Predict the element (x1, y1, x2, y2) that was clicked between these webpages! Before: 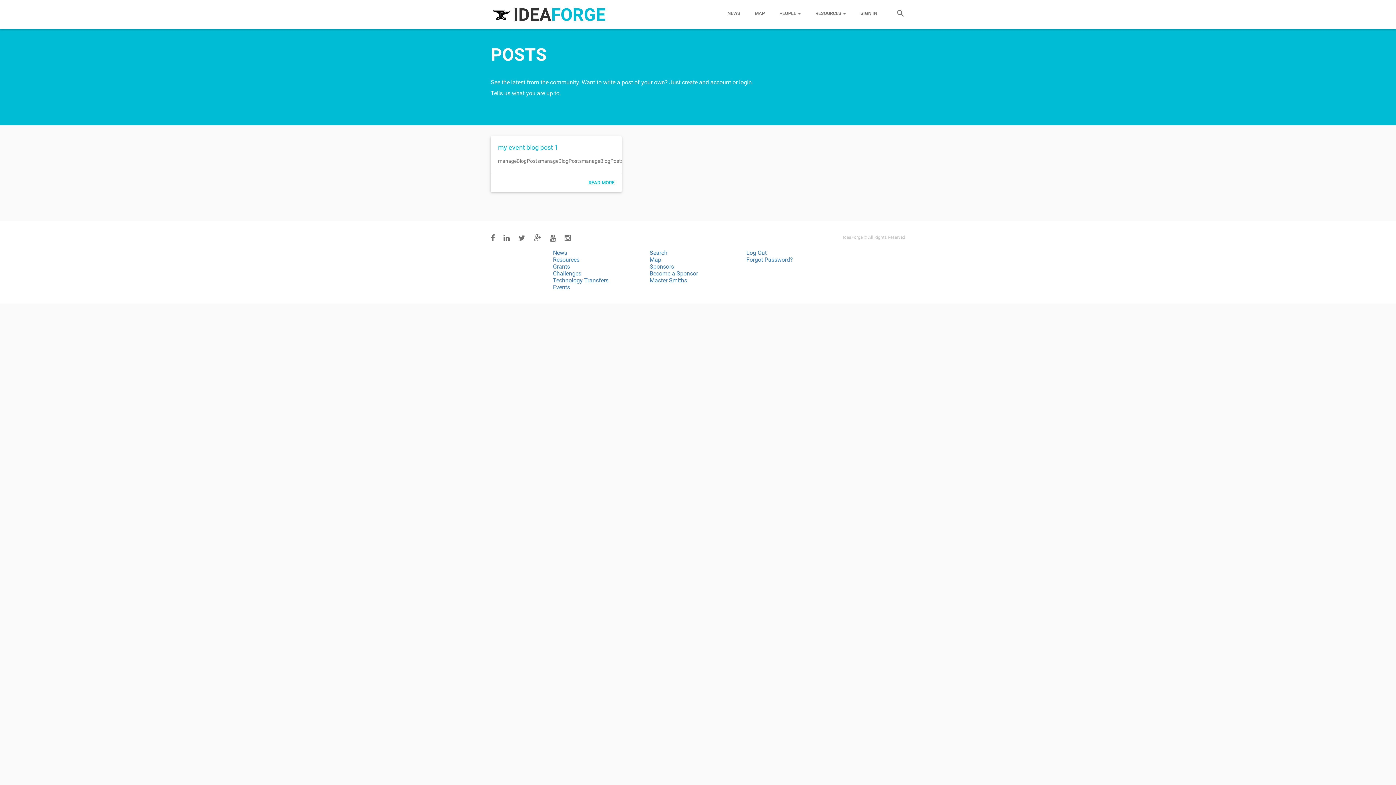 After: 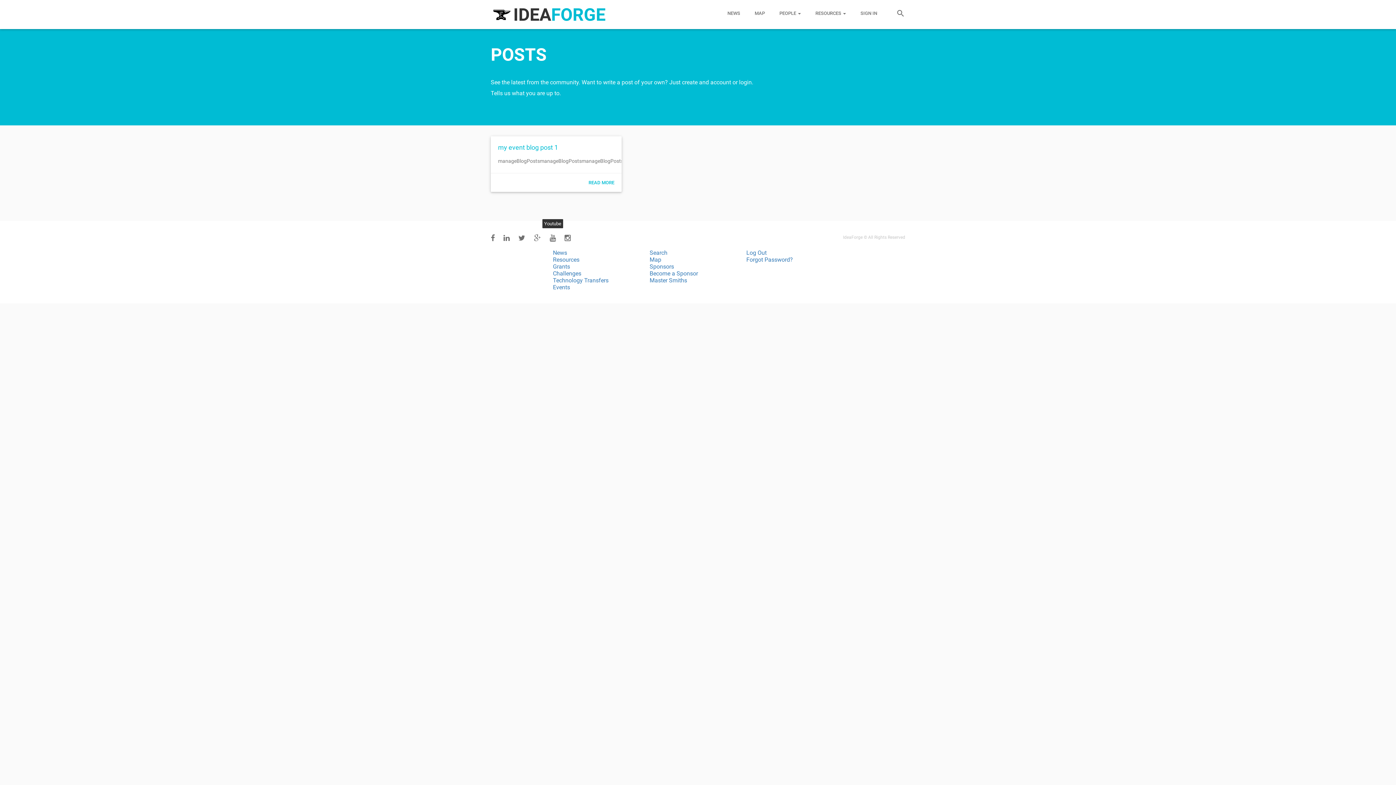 Action: bbox: (549, 233, 556, 242)